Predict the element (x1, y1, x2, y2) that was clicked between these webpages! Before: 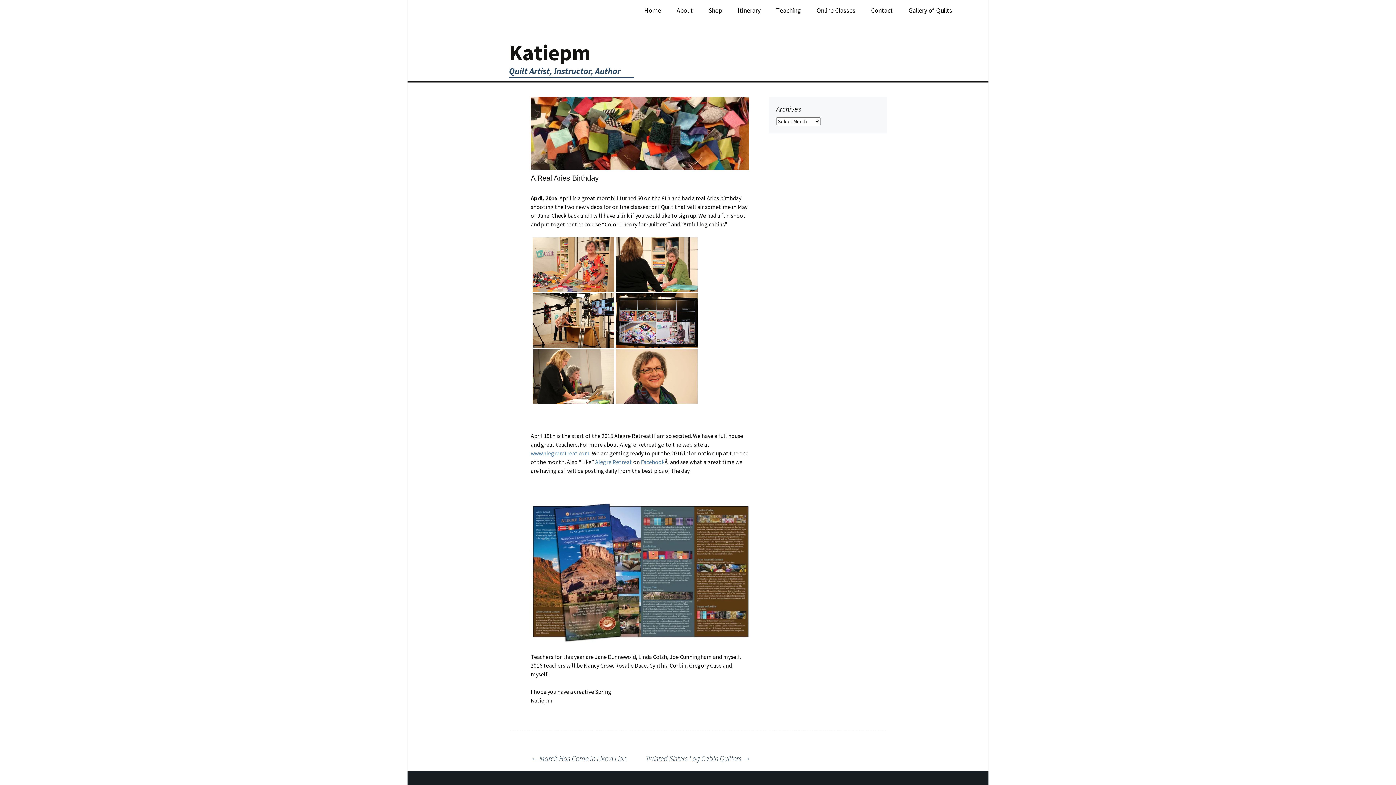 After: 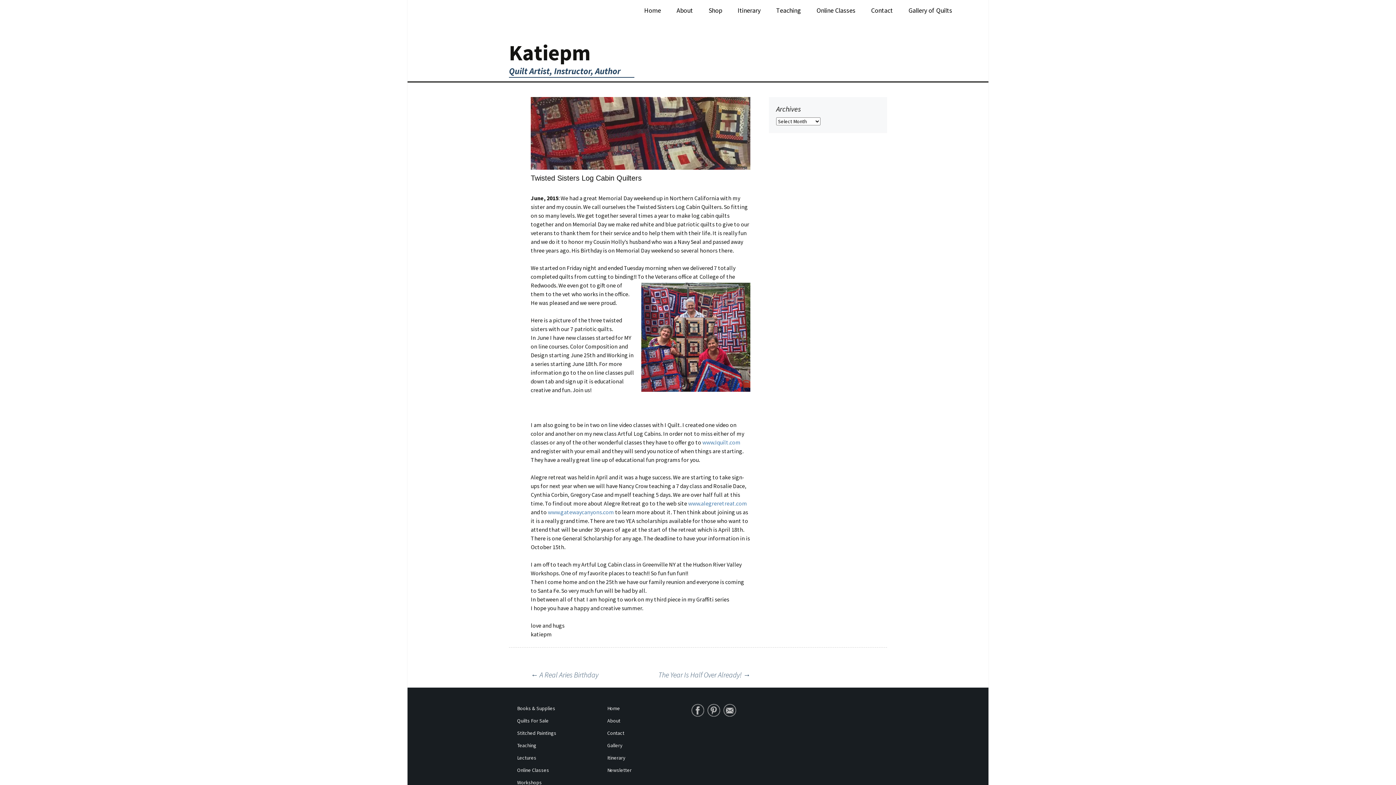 Action: bbox: (645, 753, 750, 764) label: Twisted Sisters Log Cabin Quilters →